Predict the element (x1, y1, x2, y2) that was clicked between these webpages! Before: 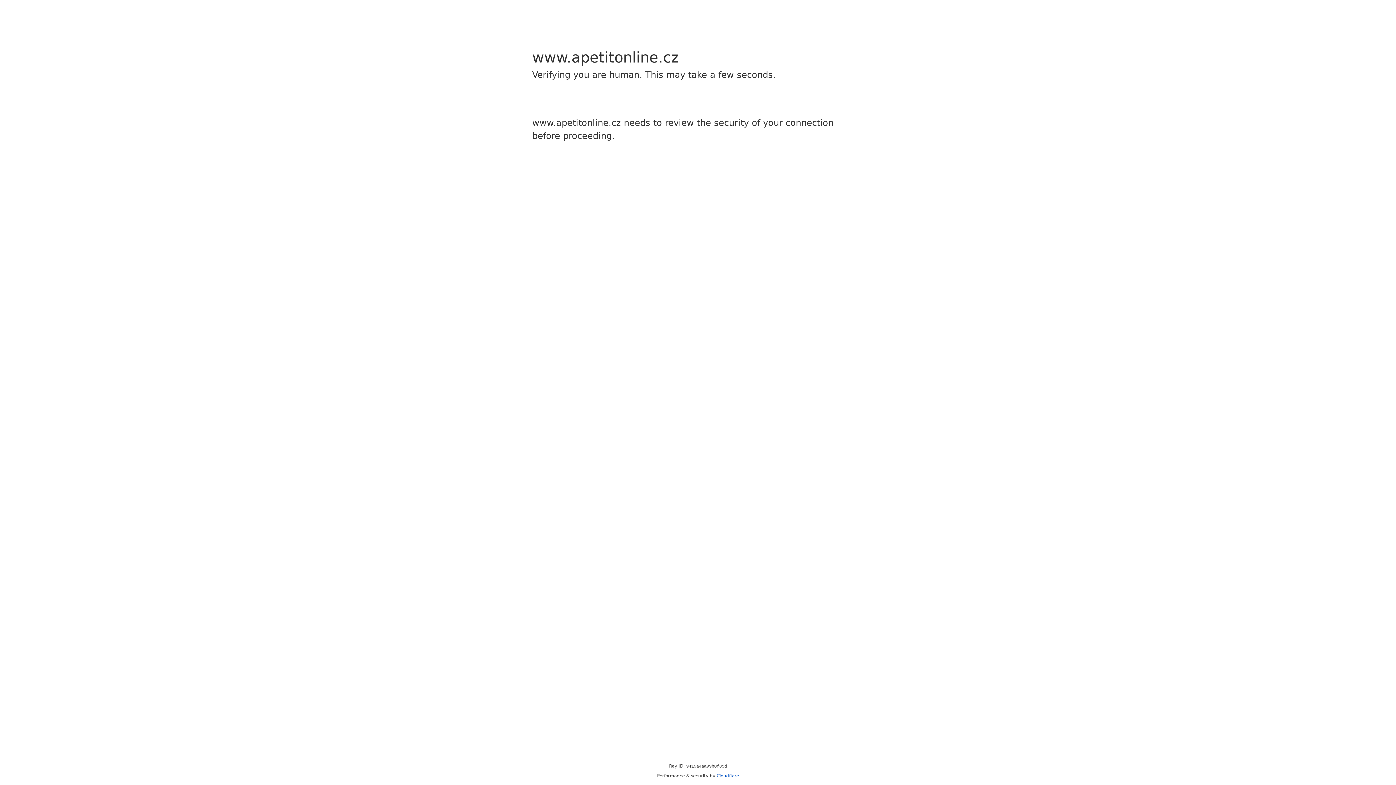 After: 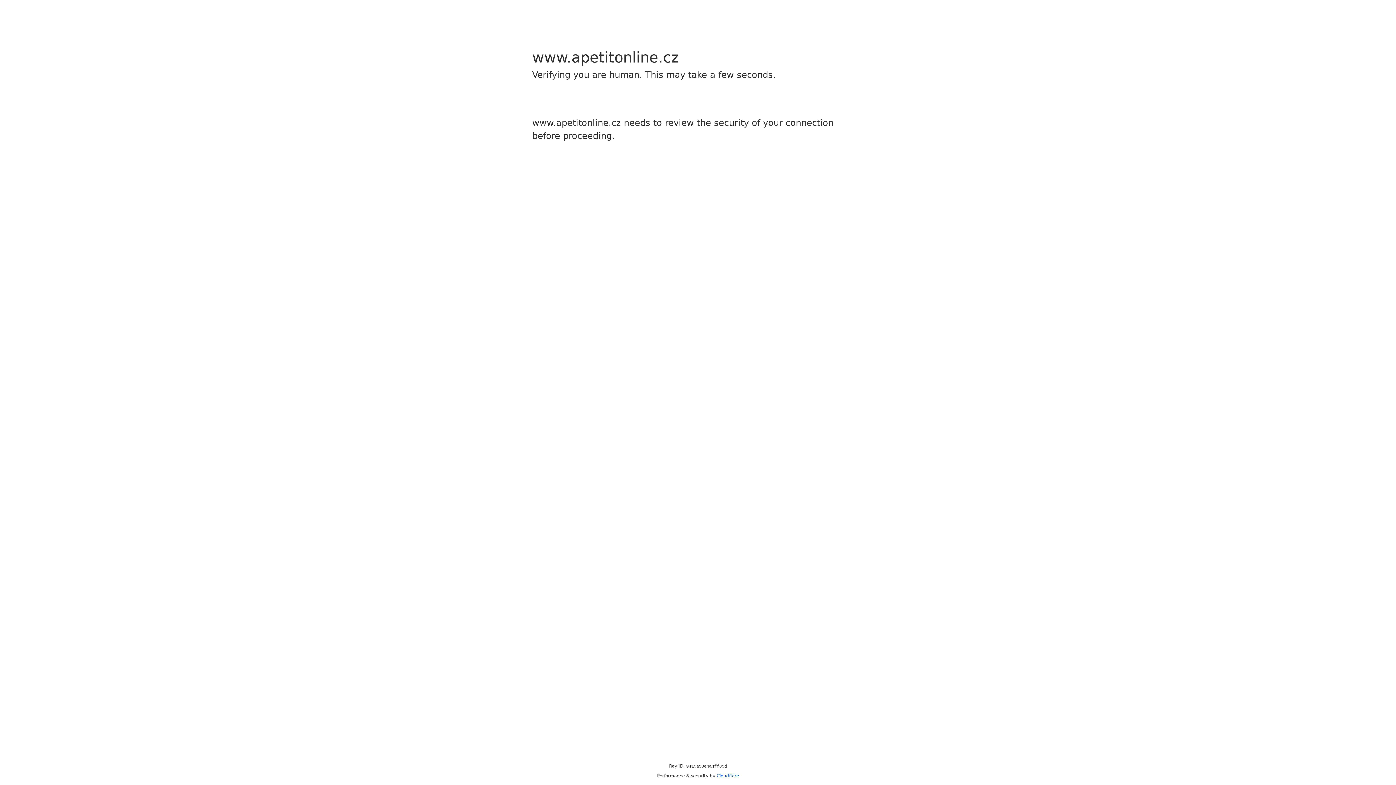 Action: bbox: (716, 773, 739, 778) label: Cloudflare